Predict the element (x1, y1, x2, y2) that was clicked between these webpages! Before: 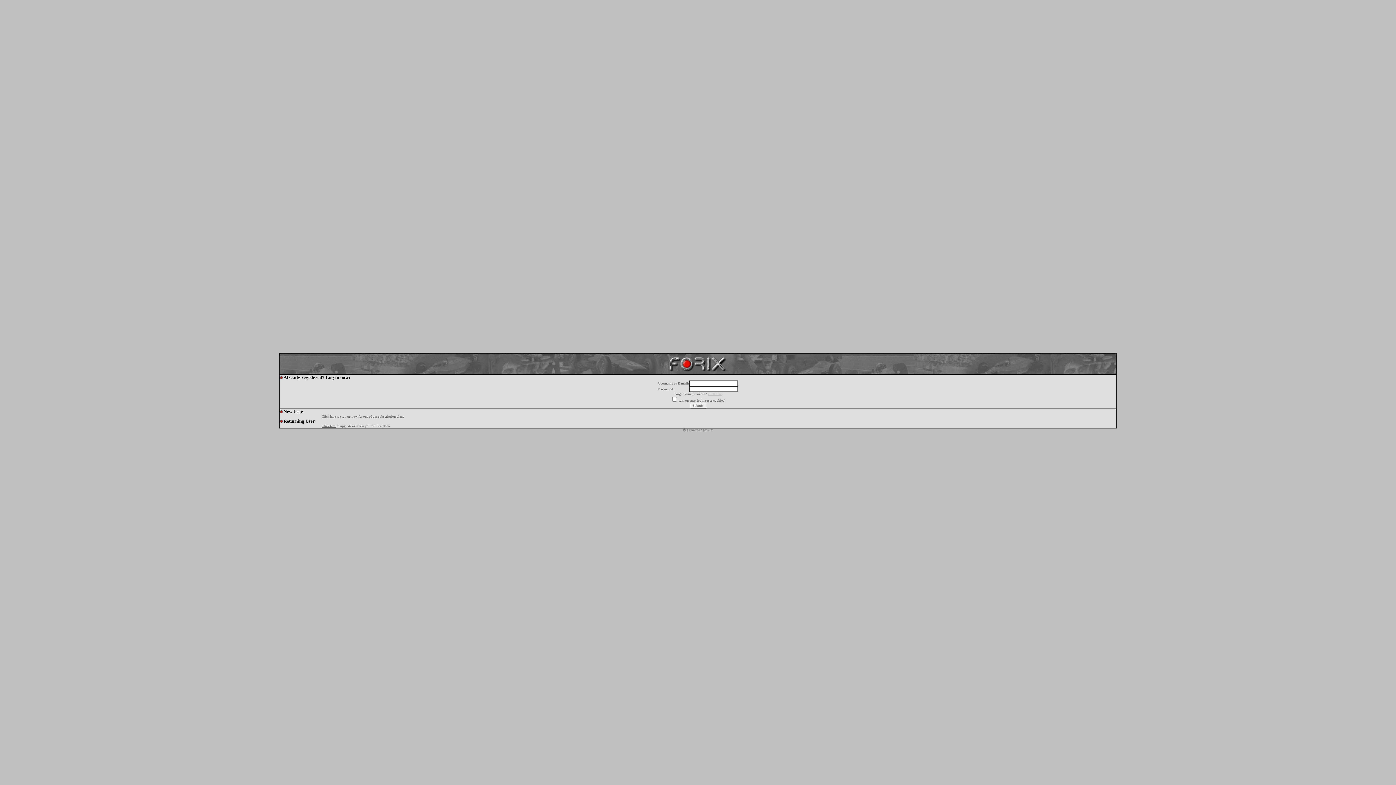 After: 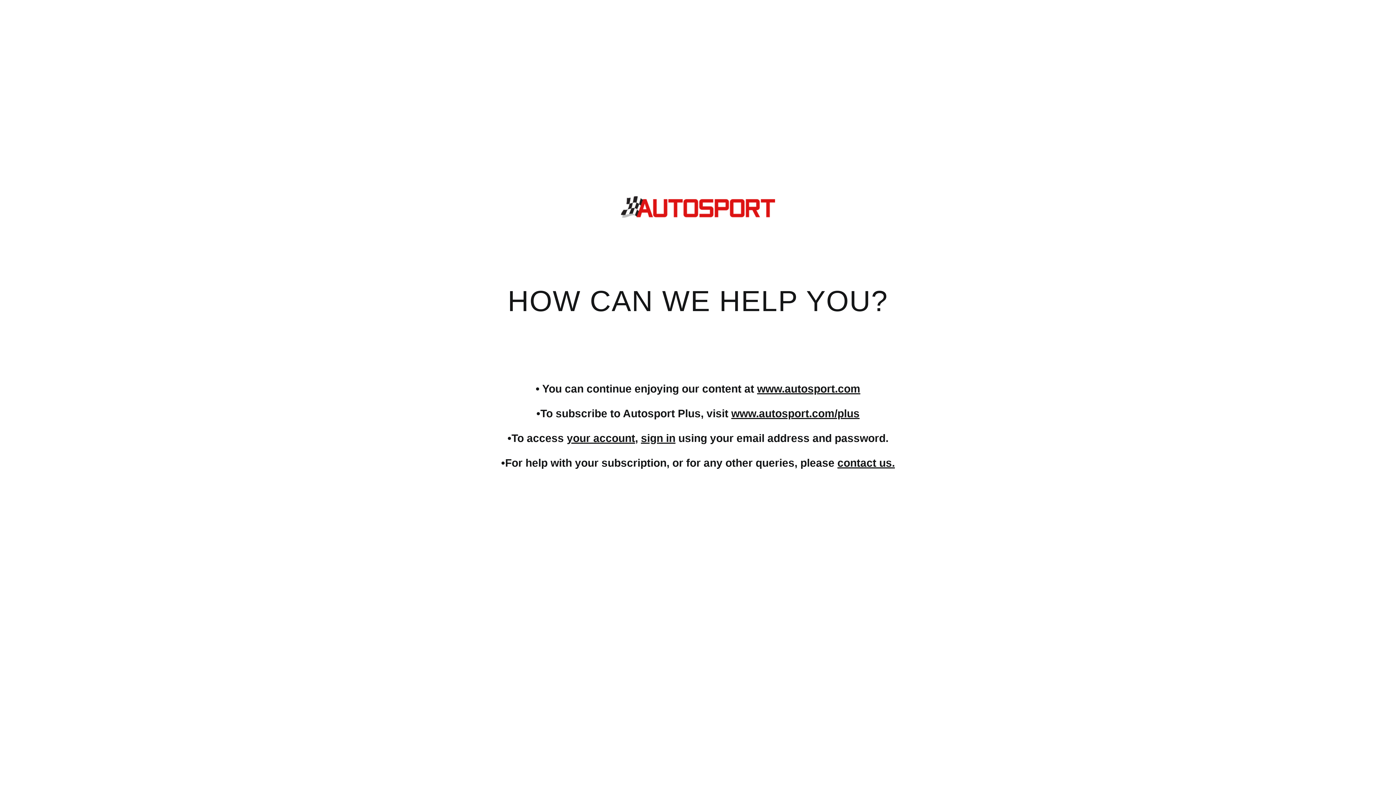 Action: label: Click here bbox: (321, 424, 336, 428)